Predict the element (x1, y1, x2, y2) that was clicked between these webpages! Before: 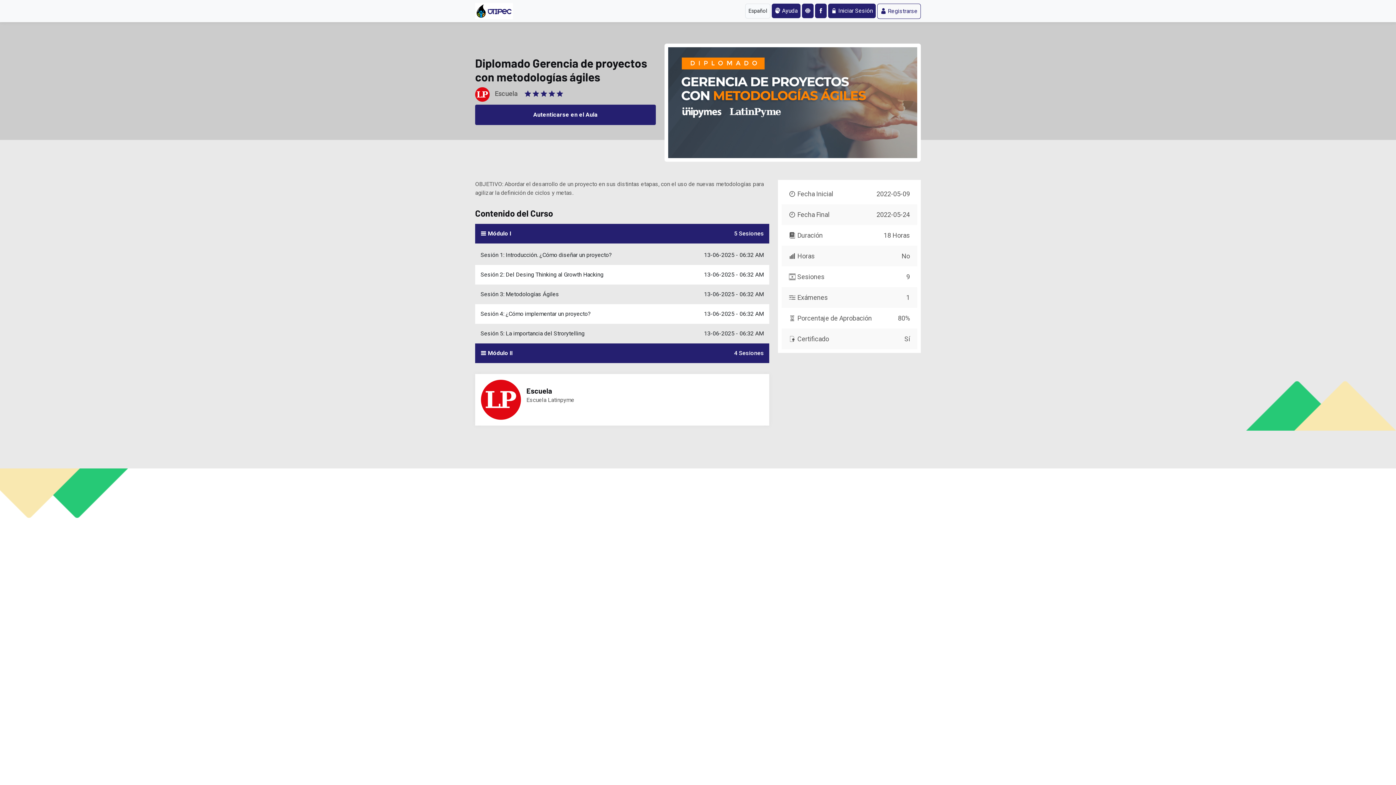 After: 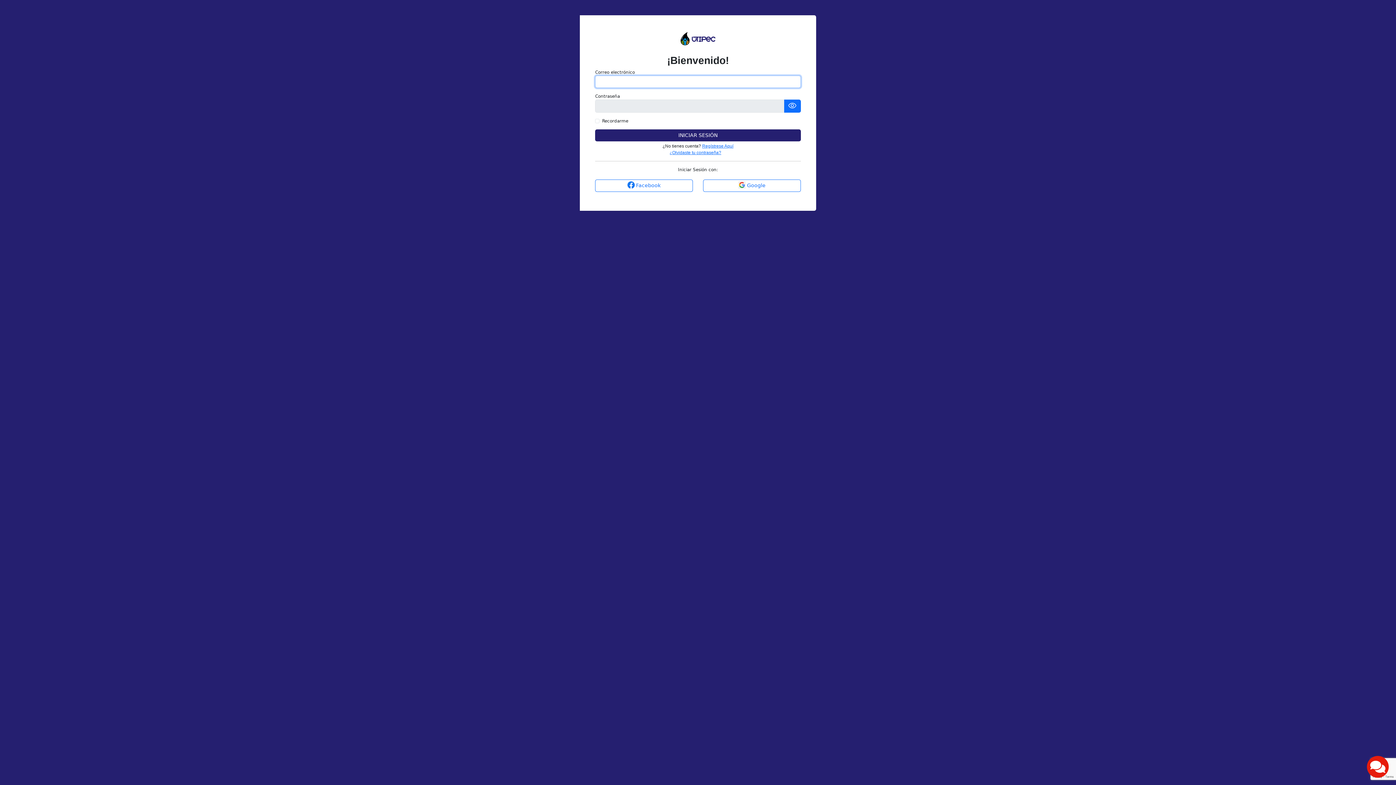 Action: label: Autenticarse en el Aula bbox: (475, 104, 655, 124)